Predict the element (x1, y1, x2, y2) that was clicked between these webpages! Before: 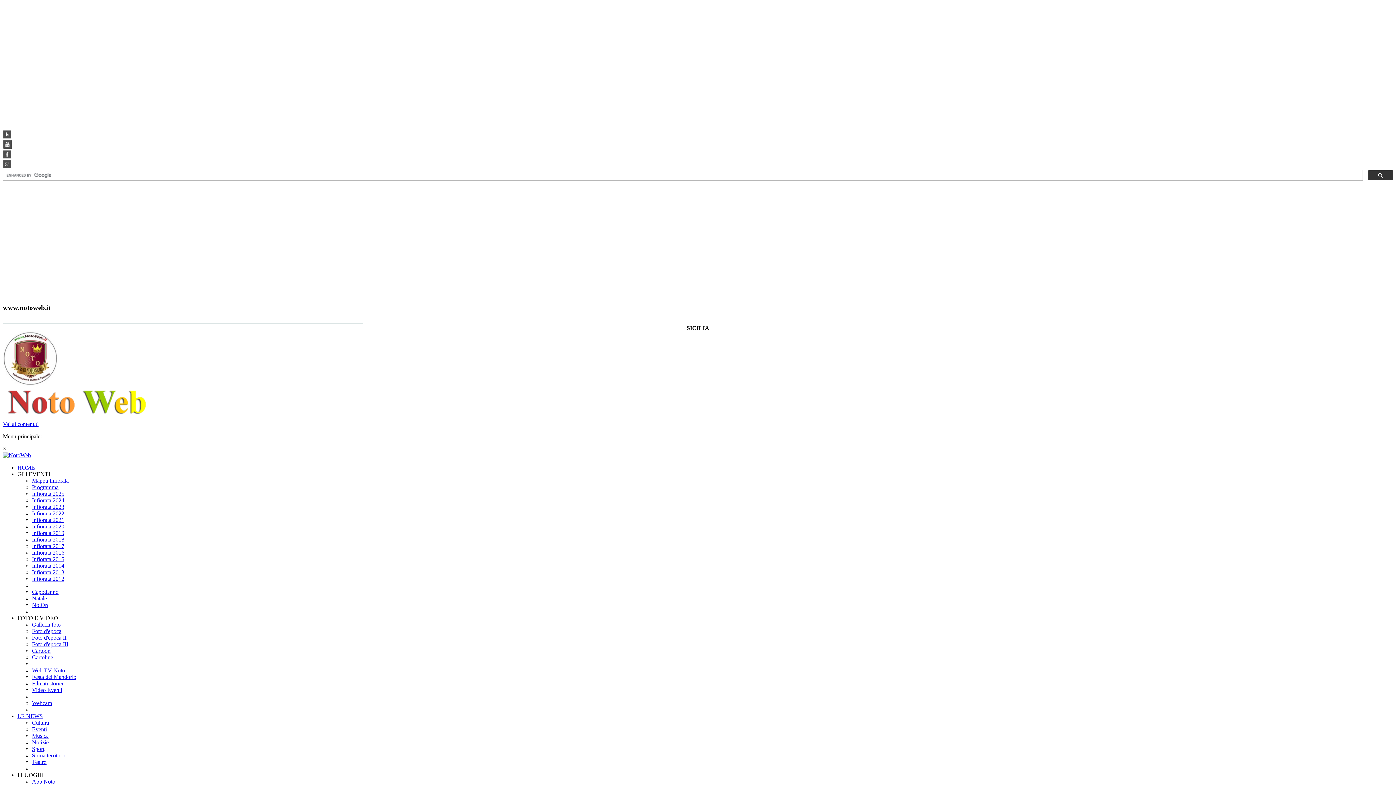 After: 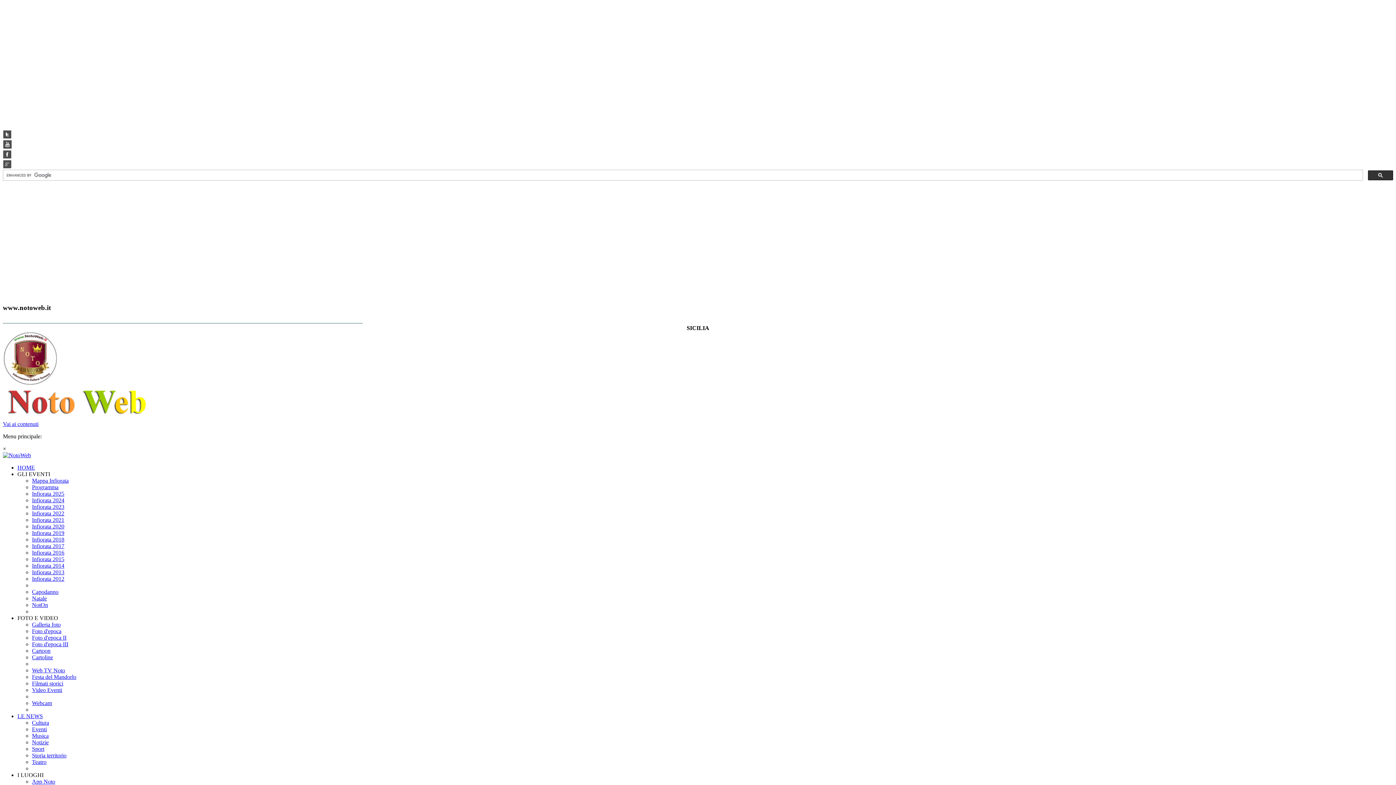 Action: label: Capodanno bbox: (32, 589, 58, 595)